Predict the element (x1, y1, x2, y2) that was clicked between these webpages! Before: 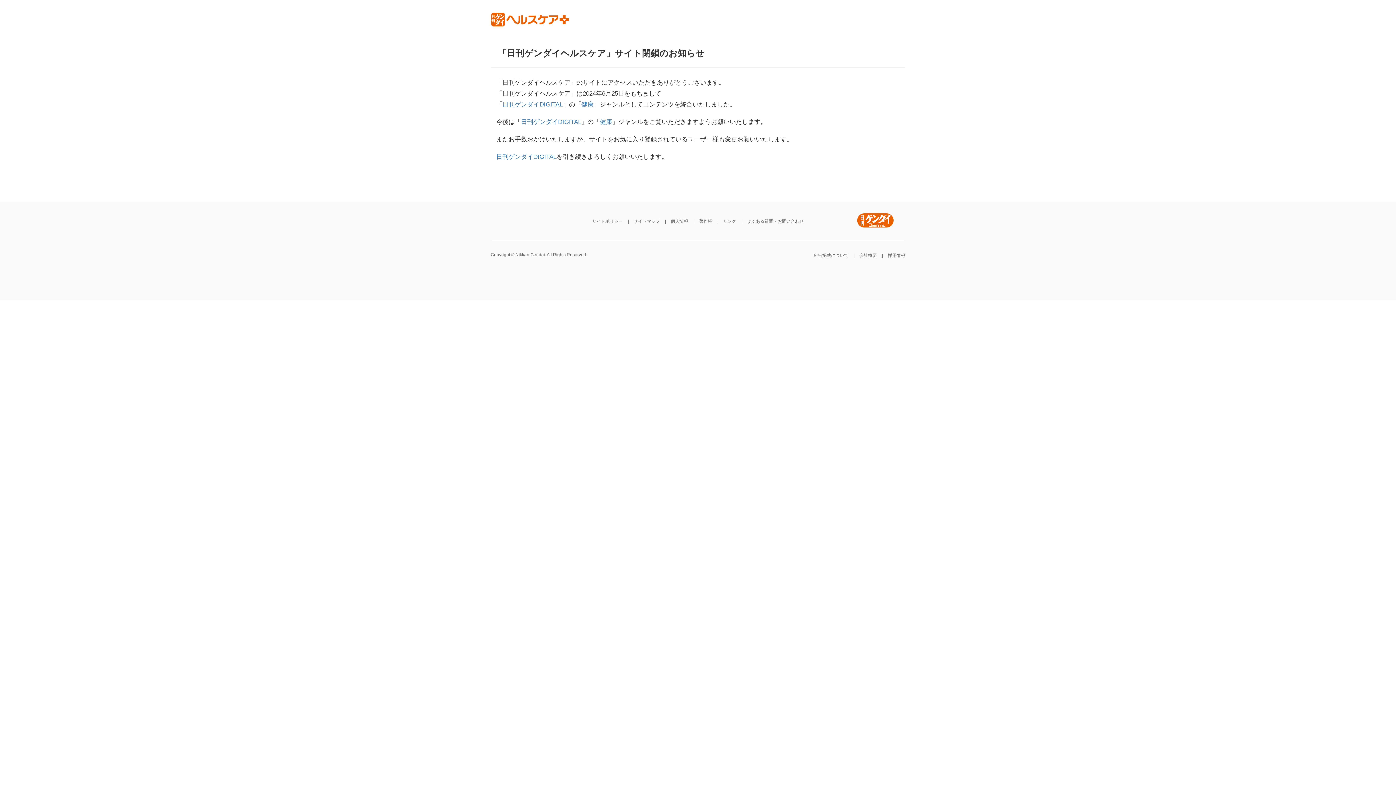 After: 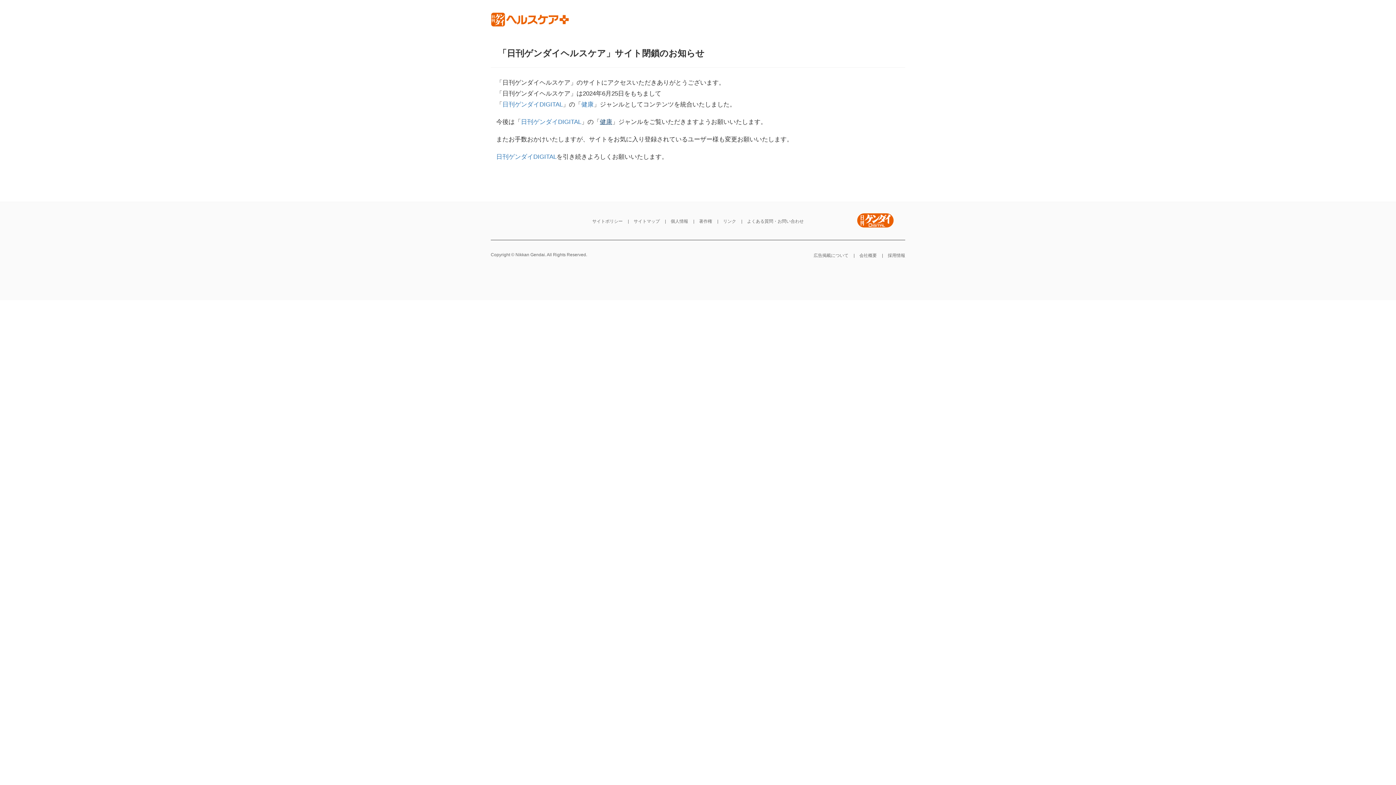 Action: bbox: (600, 118, 612, 125) label: 健康